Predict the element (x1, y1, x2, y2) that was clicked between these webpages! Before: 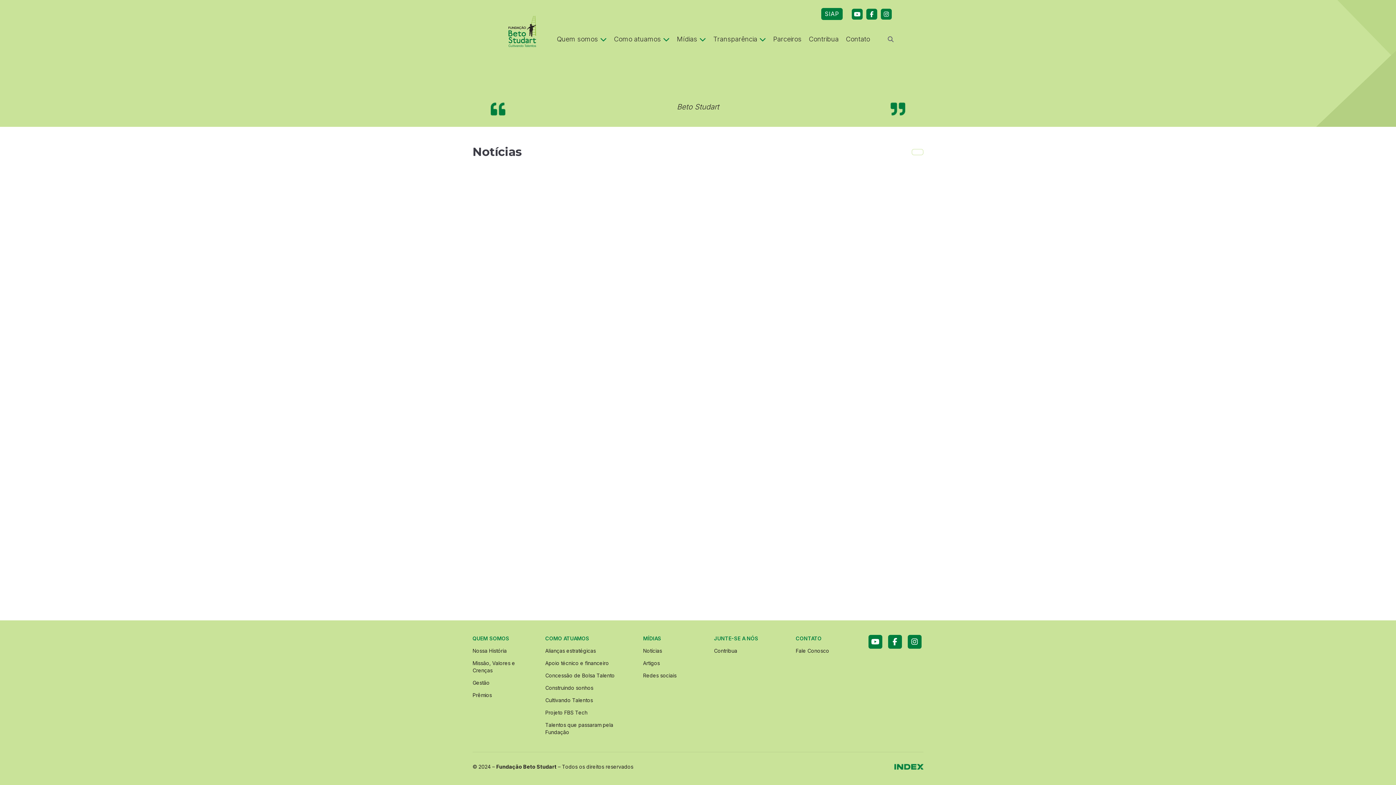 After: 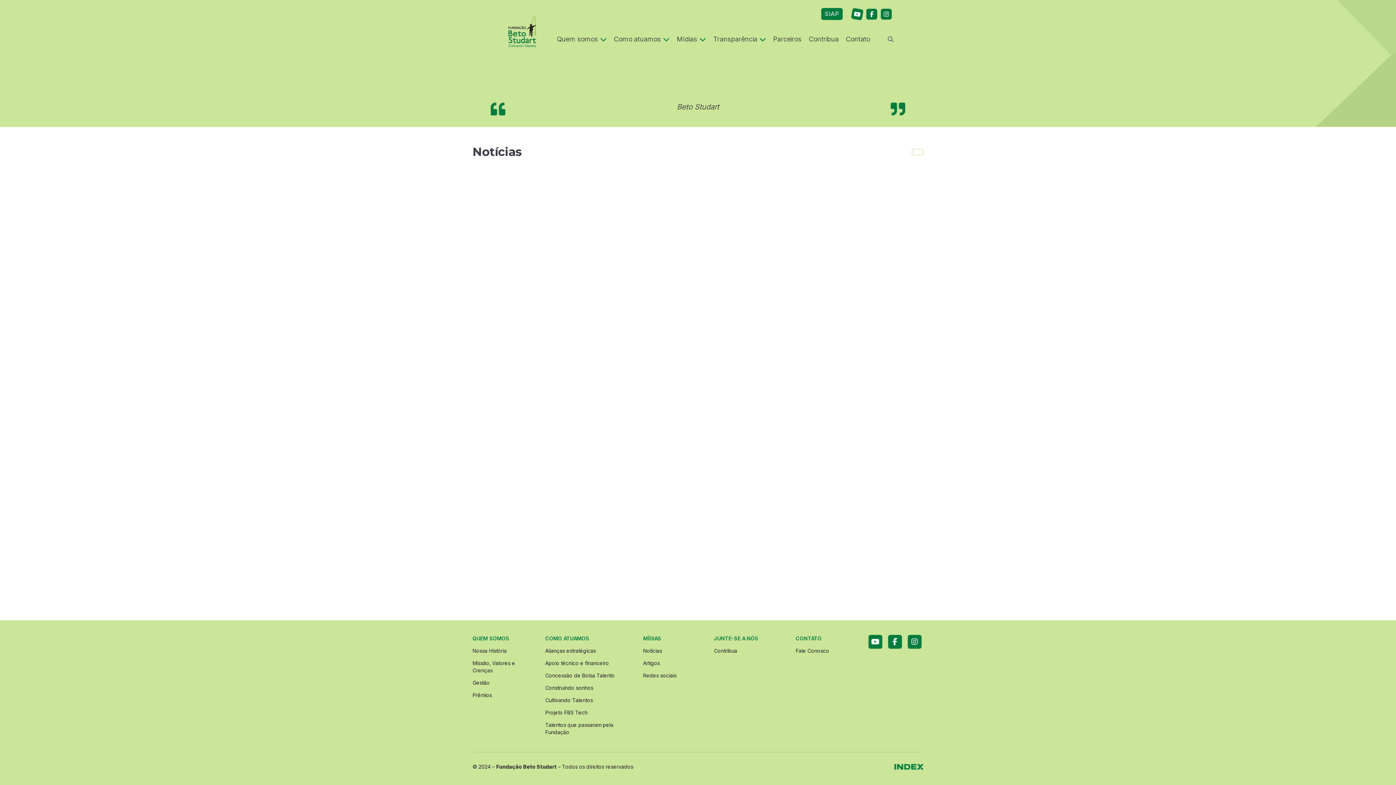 Action: bbox: (852, 8, 862, 19)